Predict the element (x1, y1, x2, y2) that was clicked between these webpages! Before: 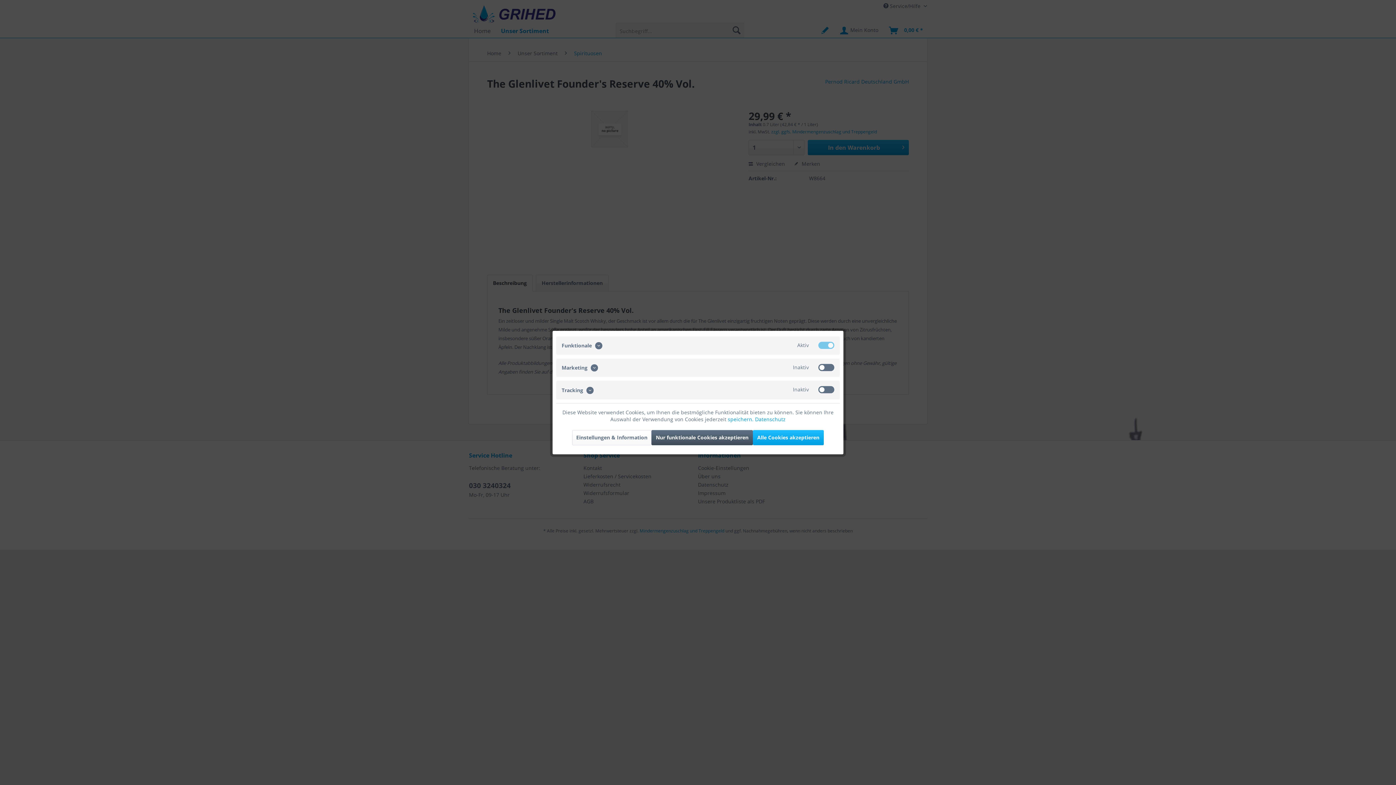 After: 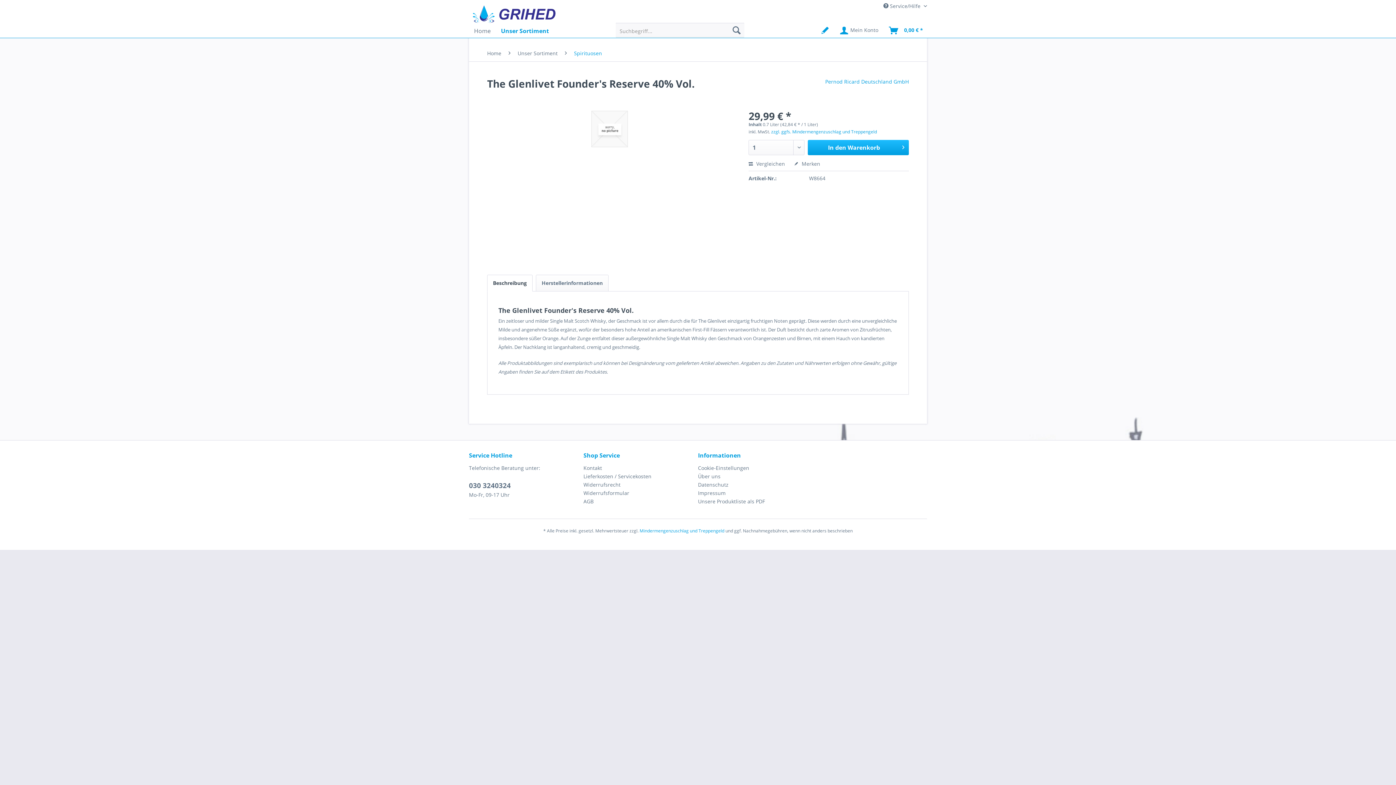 Action: bbox: (651, 430, 753, 445) label: Nur funktionale Cookies akzeptieren